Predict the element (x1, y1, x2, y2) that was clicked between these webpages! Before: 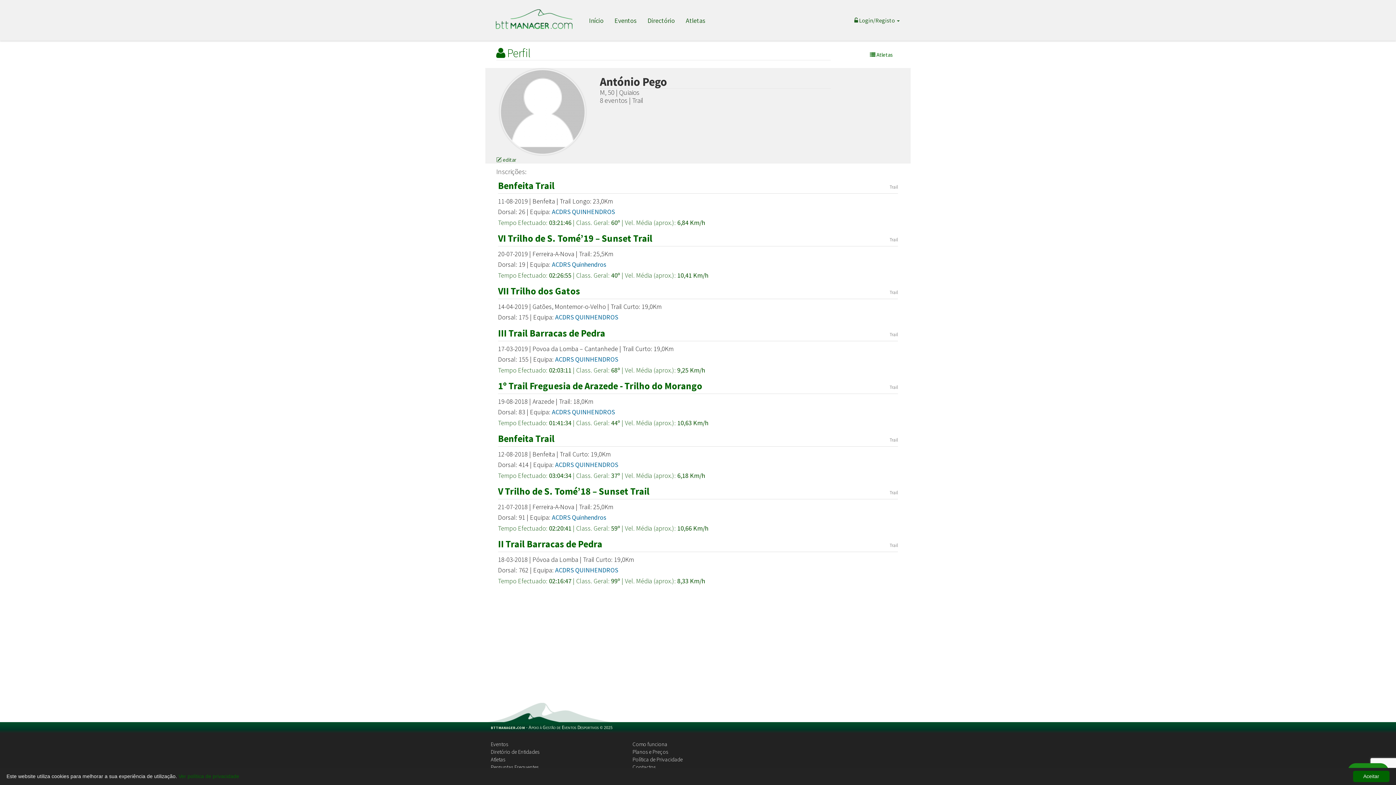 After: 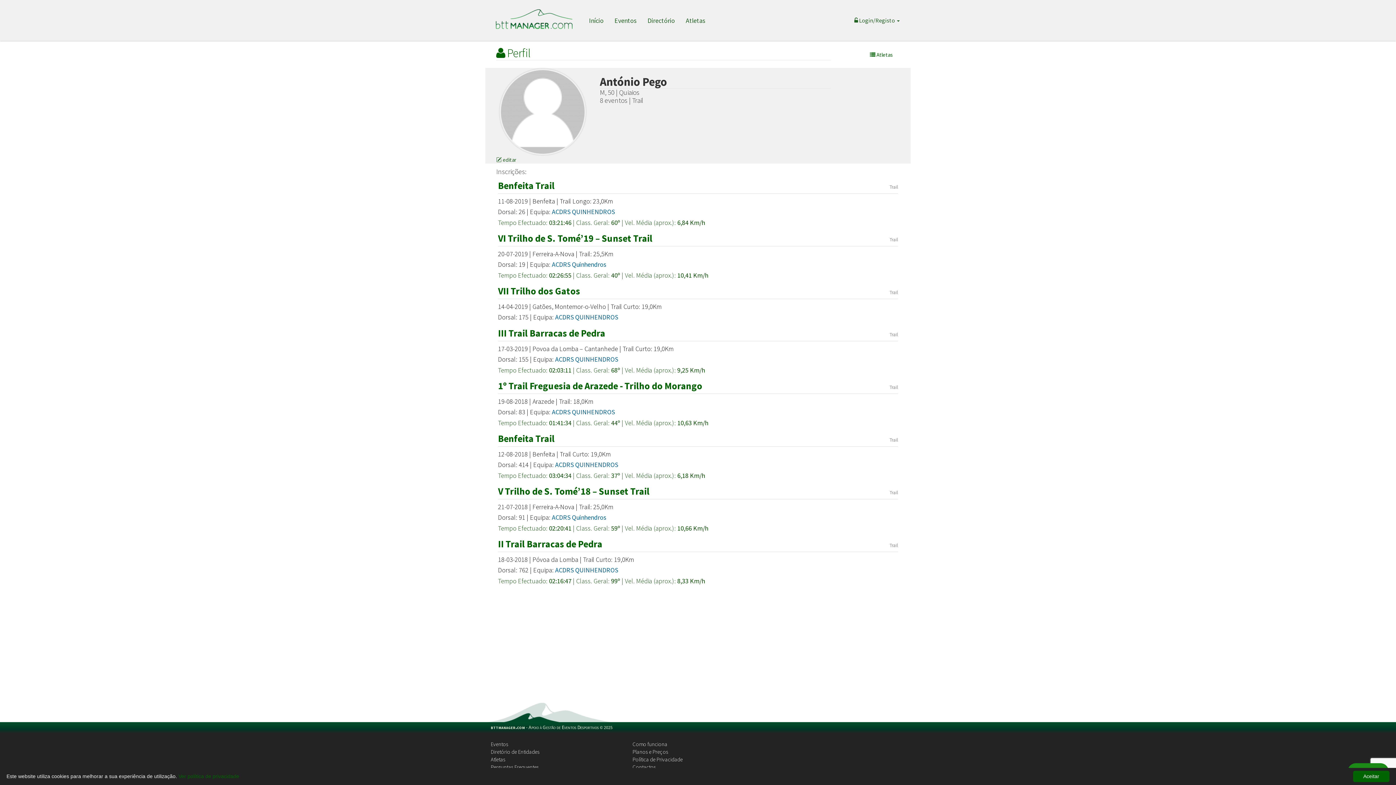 Action: label: V Trilho de S. Tomé’18 – Sunset Trail bbox: (498, 485, 649, 497)